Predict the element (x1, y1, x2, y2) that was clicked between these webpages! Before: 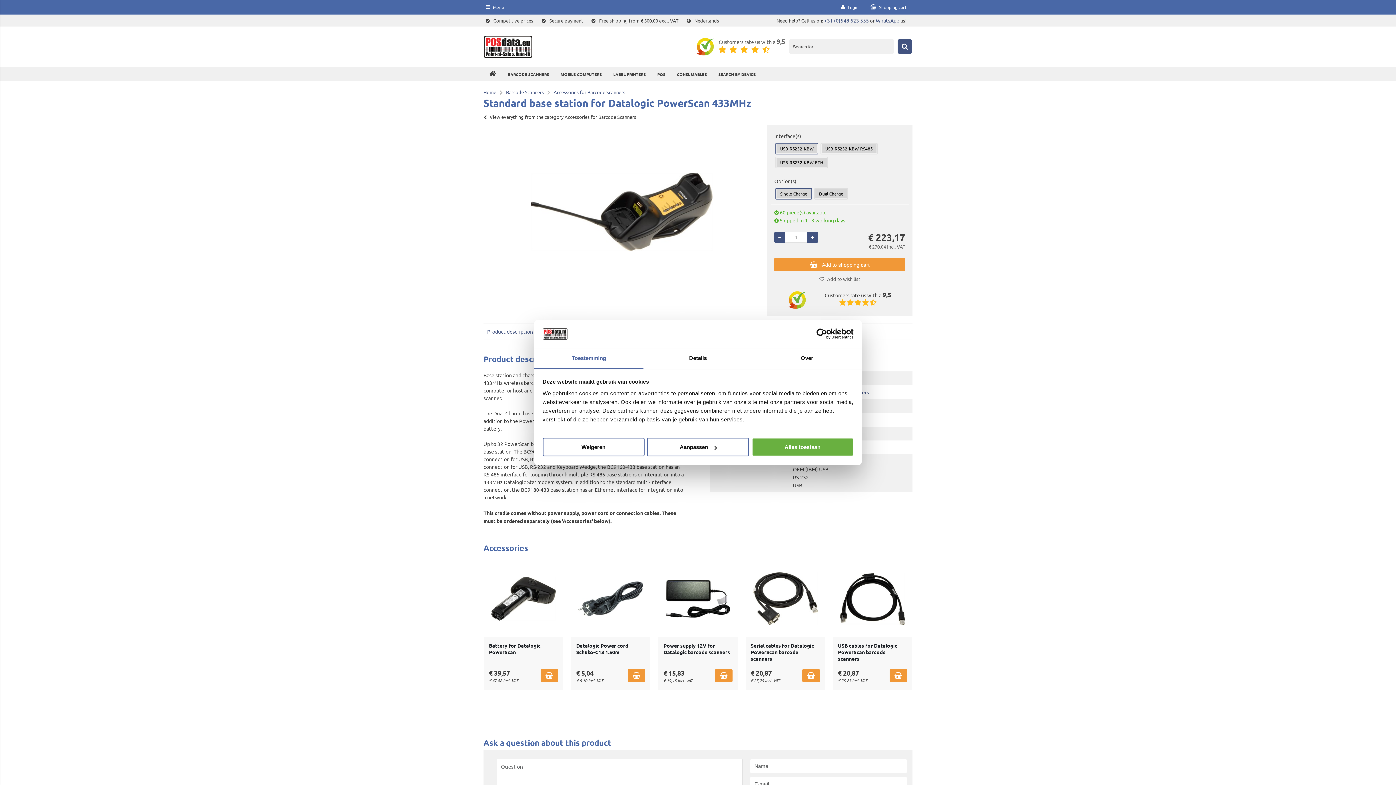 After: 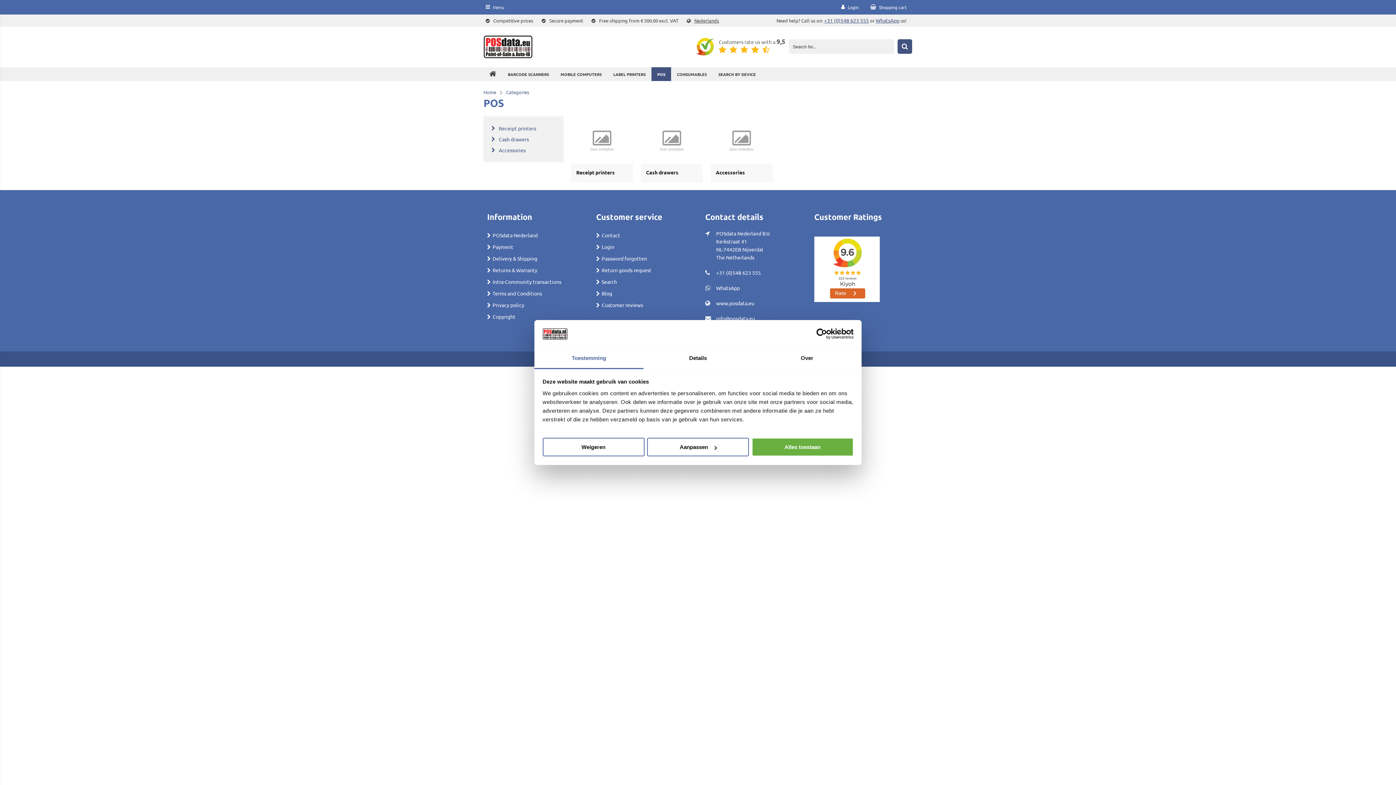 Action: label: POS bbox: (651, 67, 671, 80)